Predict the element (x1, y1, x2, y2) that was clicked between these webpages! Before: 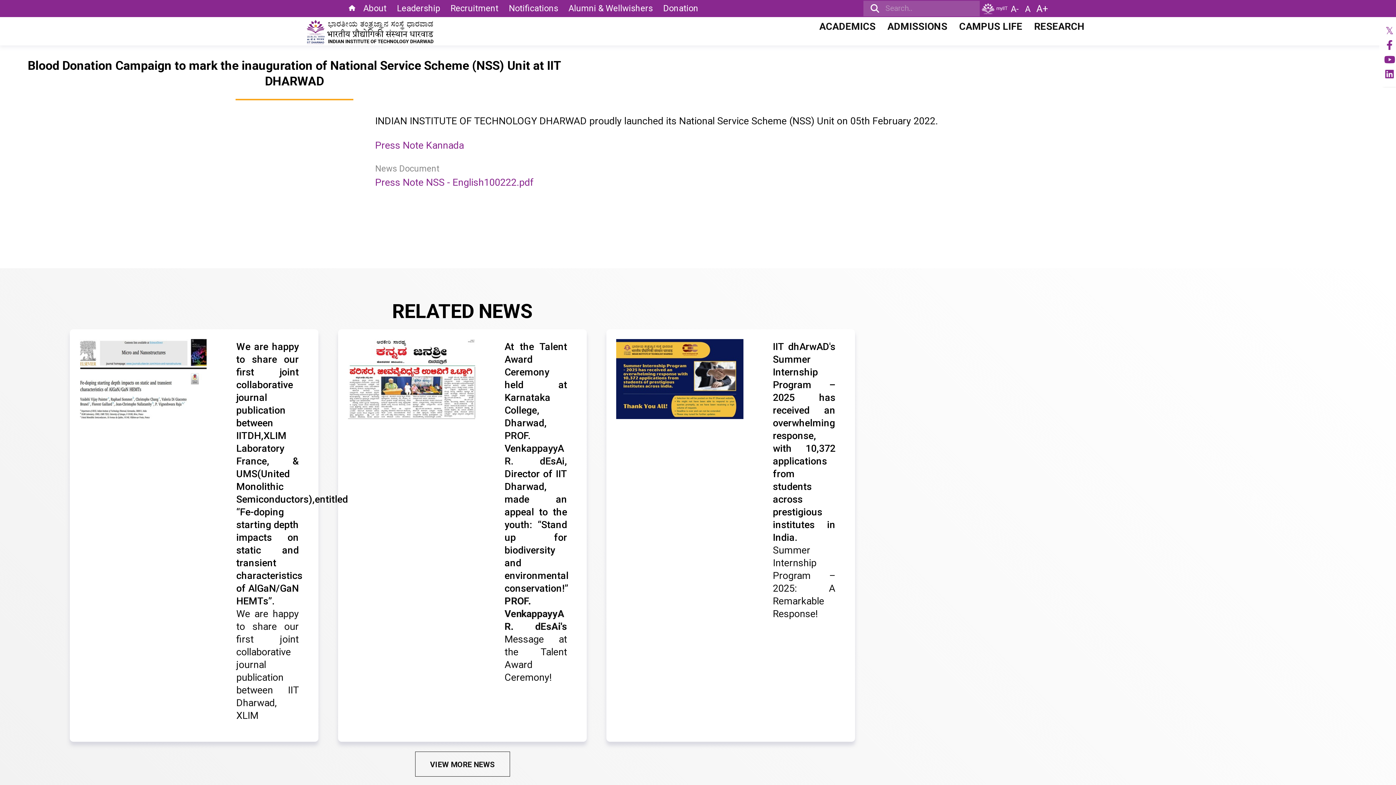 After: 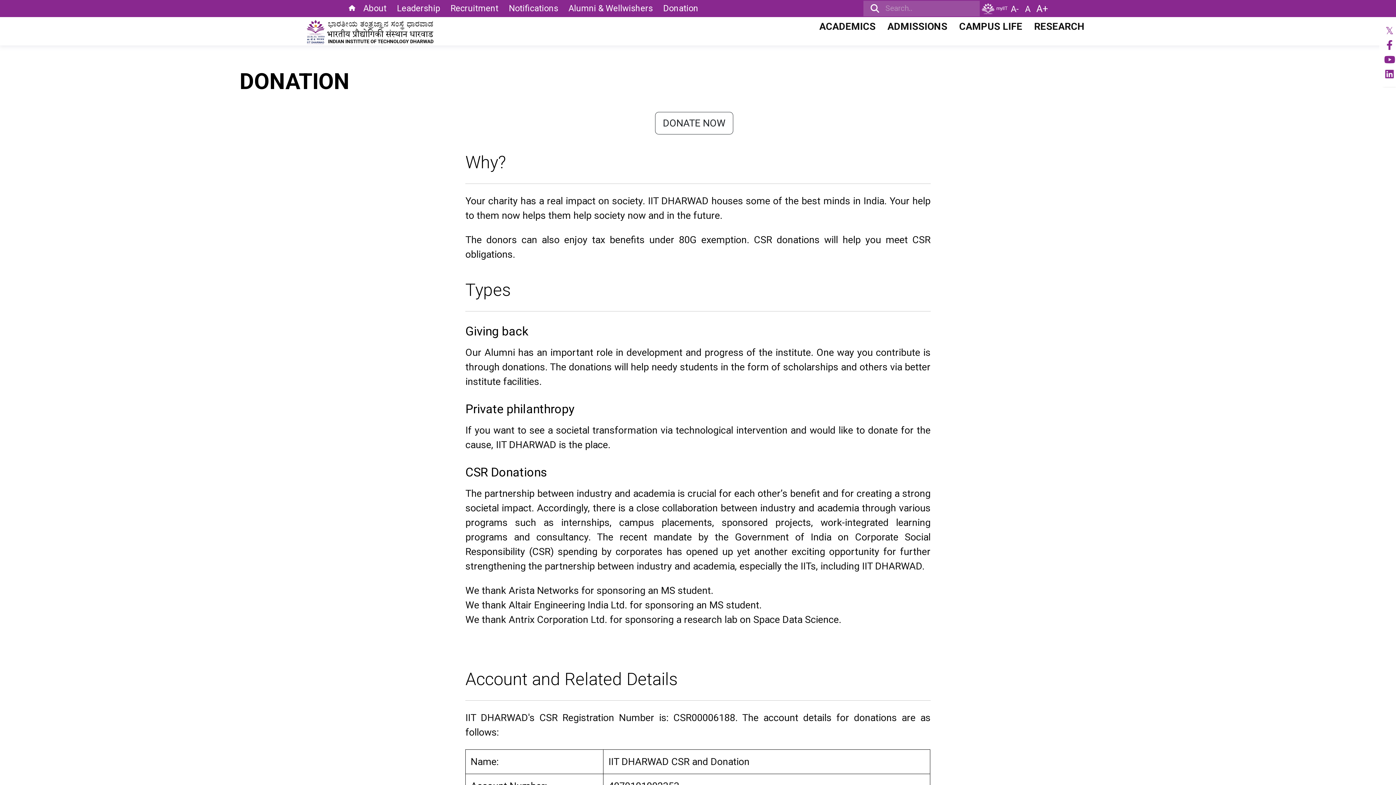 Action: bbox: (658, 0, 703, 16) label: Donation